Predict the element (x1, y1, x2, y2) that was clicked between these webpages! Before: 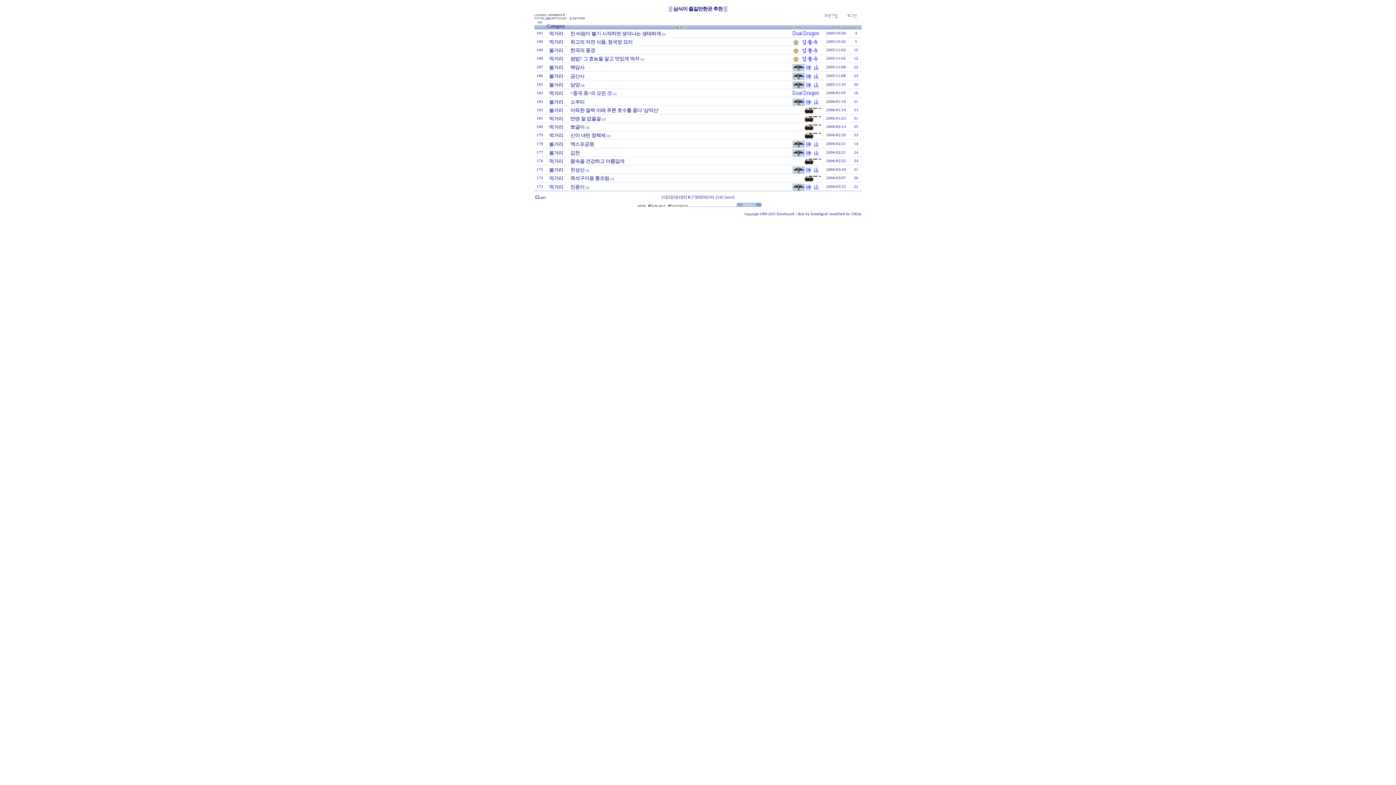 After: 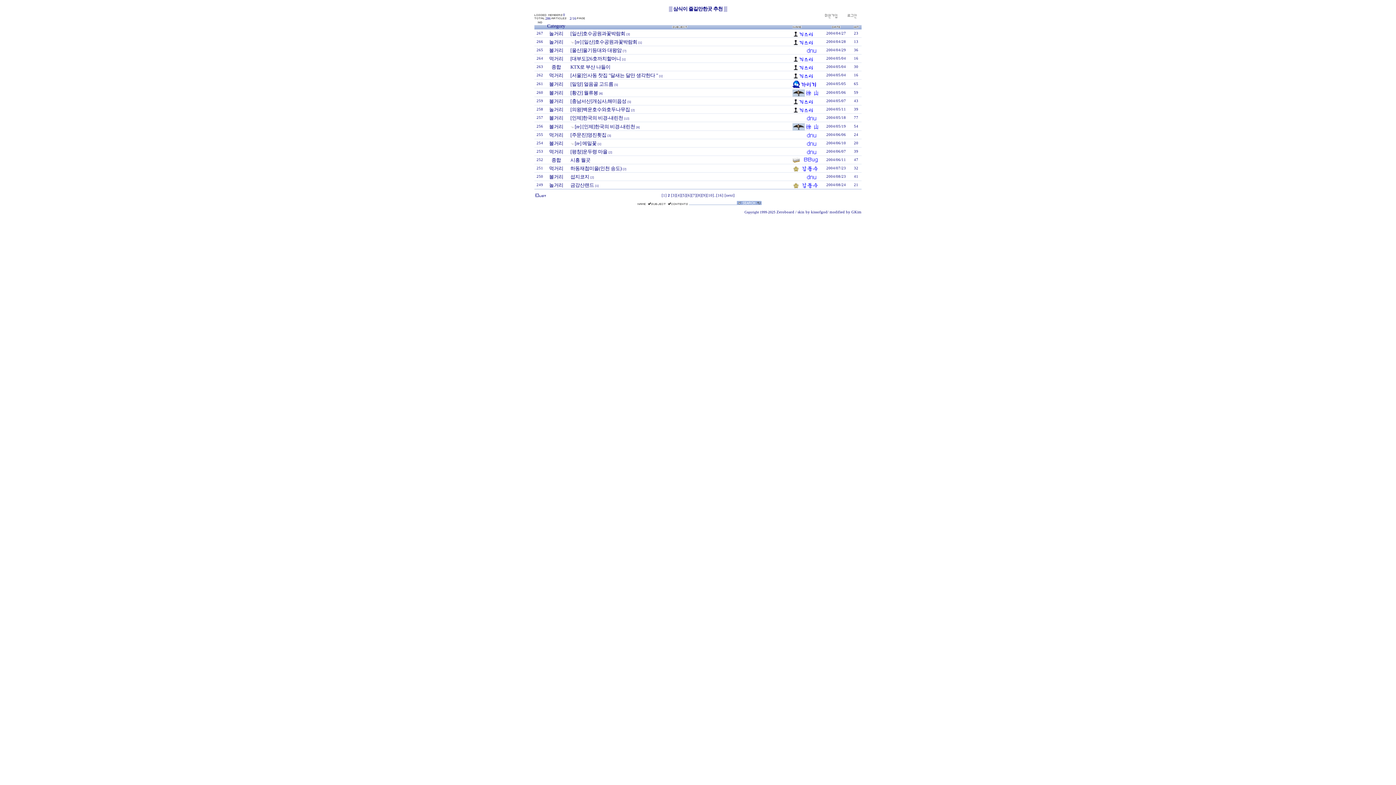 Action: label: [2] bbox: (666, 195, 672, 199)